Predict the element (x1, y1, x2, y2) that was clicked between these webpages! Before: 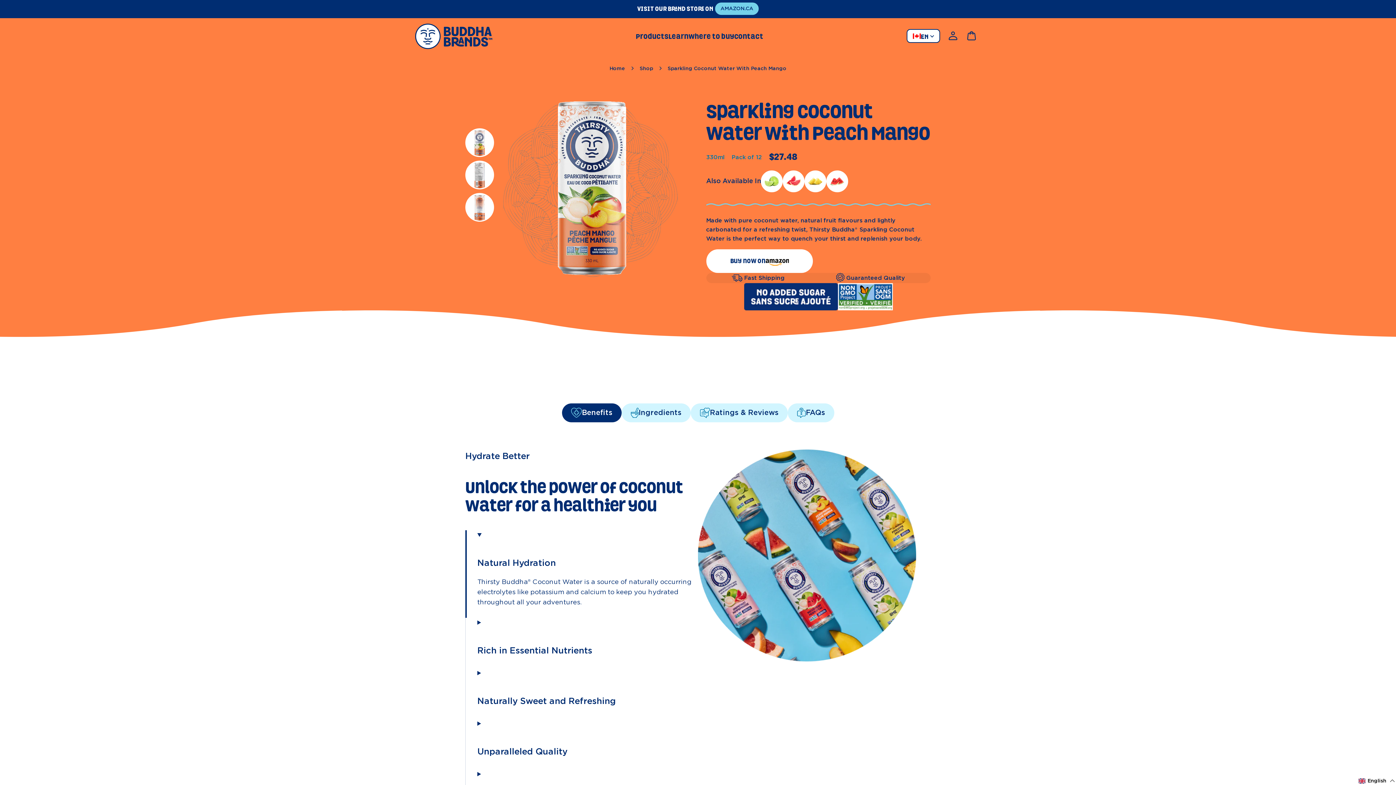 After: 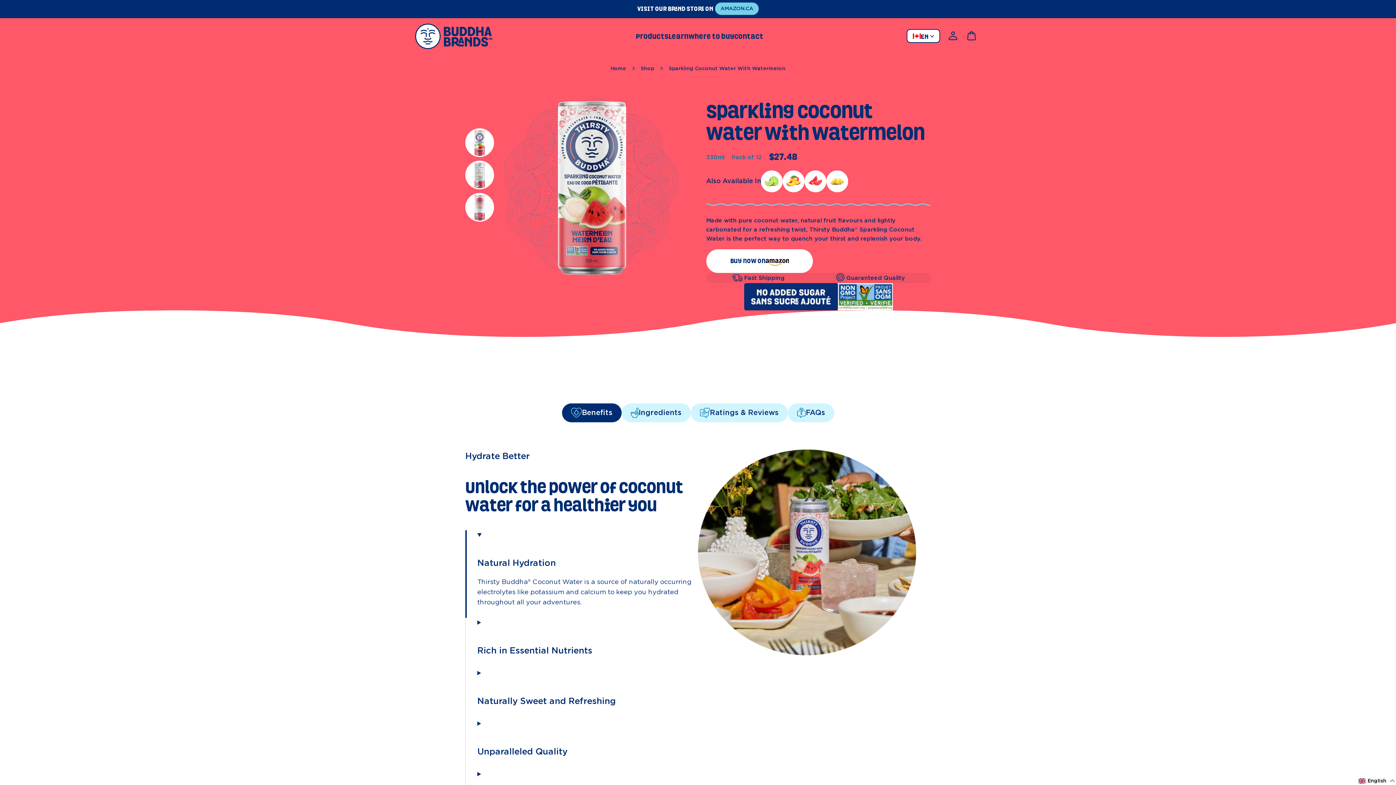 Action: bbox: (826, 170, 848, 192)